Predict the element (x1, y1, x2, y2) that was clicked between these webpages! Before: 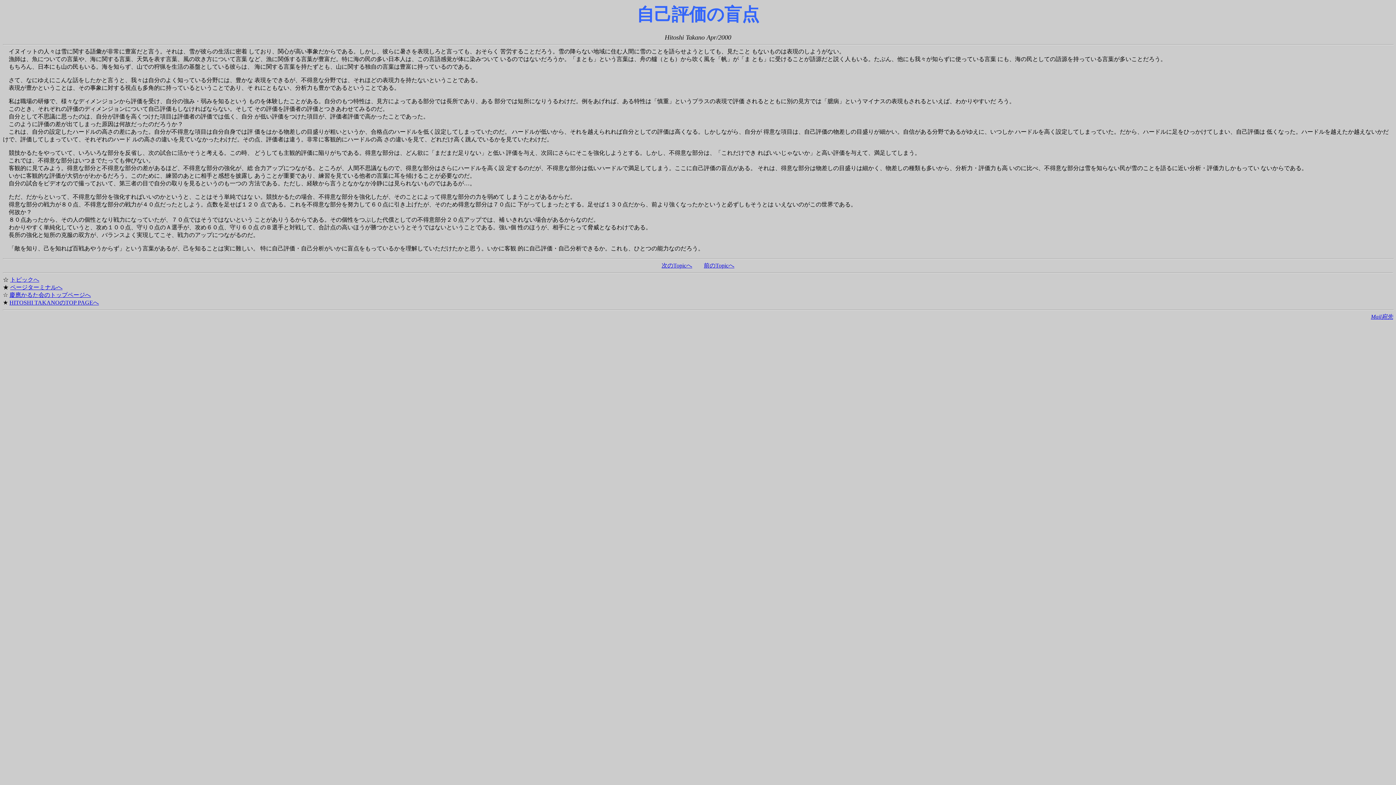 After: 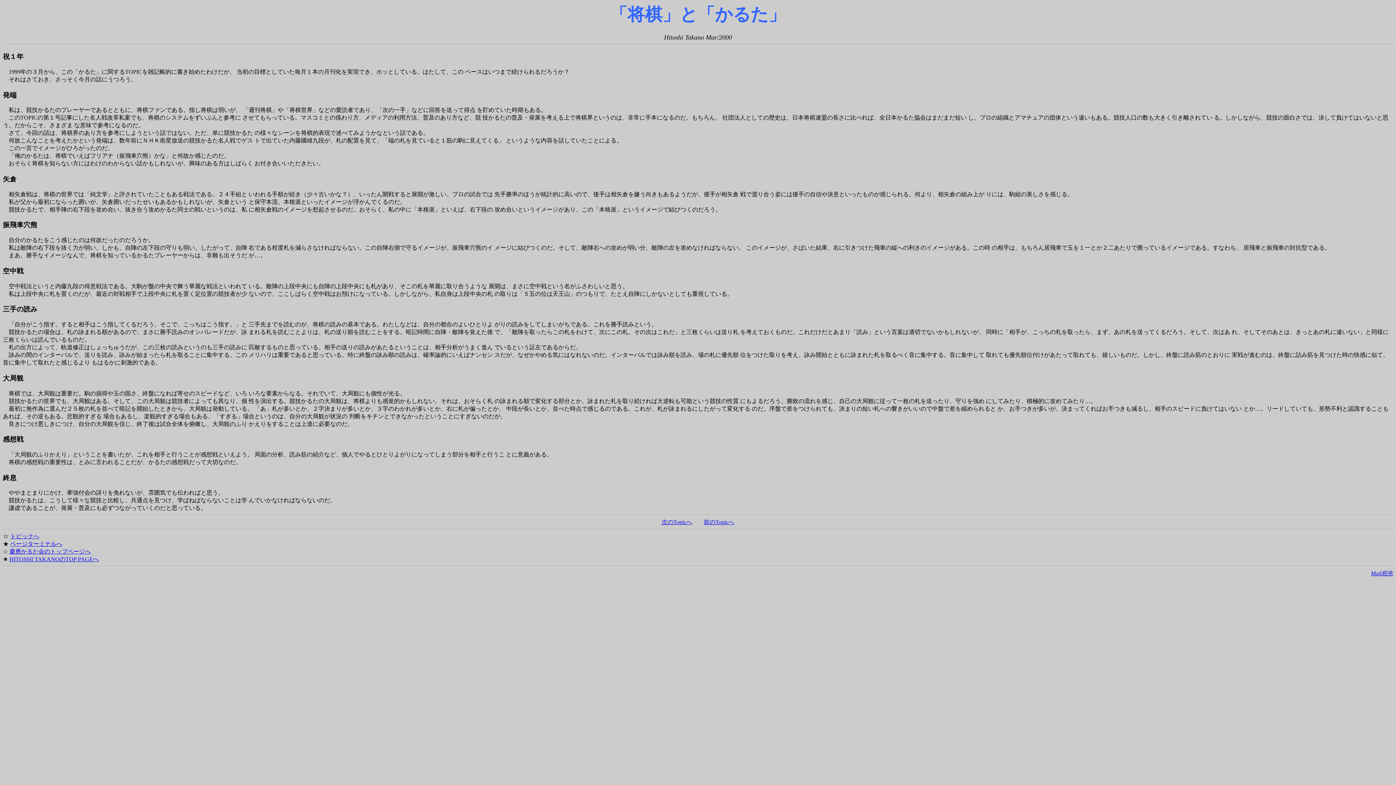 Action: label: 前のTopicへ bbox: (704, 262, 734, 268)